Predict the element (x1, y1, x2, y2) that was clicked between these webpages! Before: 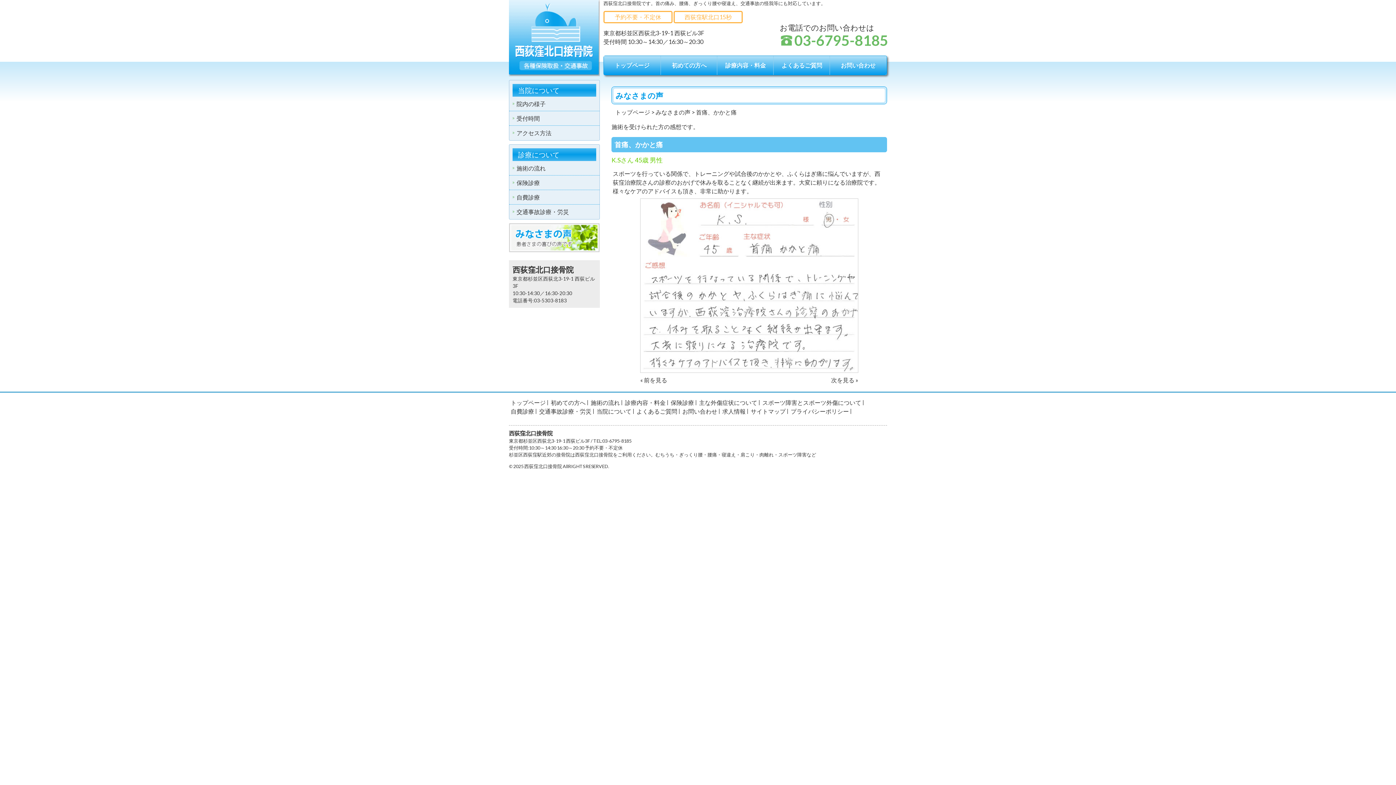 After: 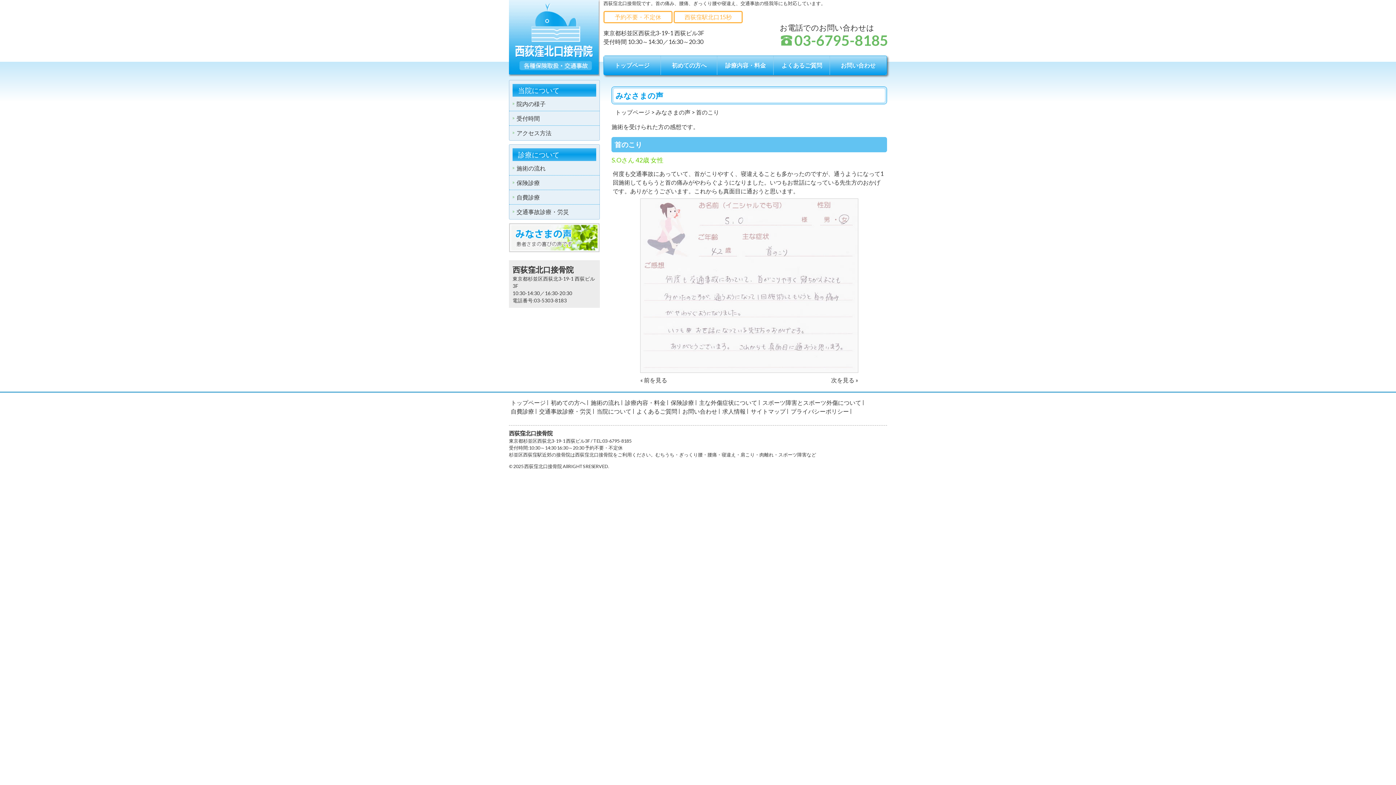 Action: label: 前を見る bbox: (644, 376, 667, 383)